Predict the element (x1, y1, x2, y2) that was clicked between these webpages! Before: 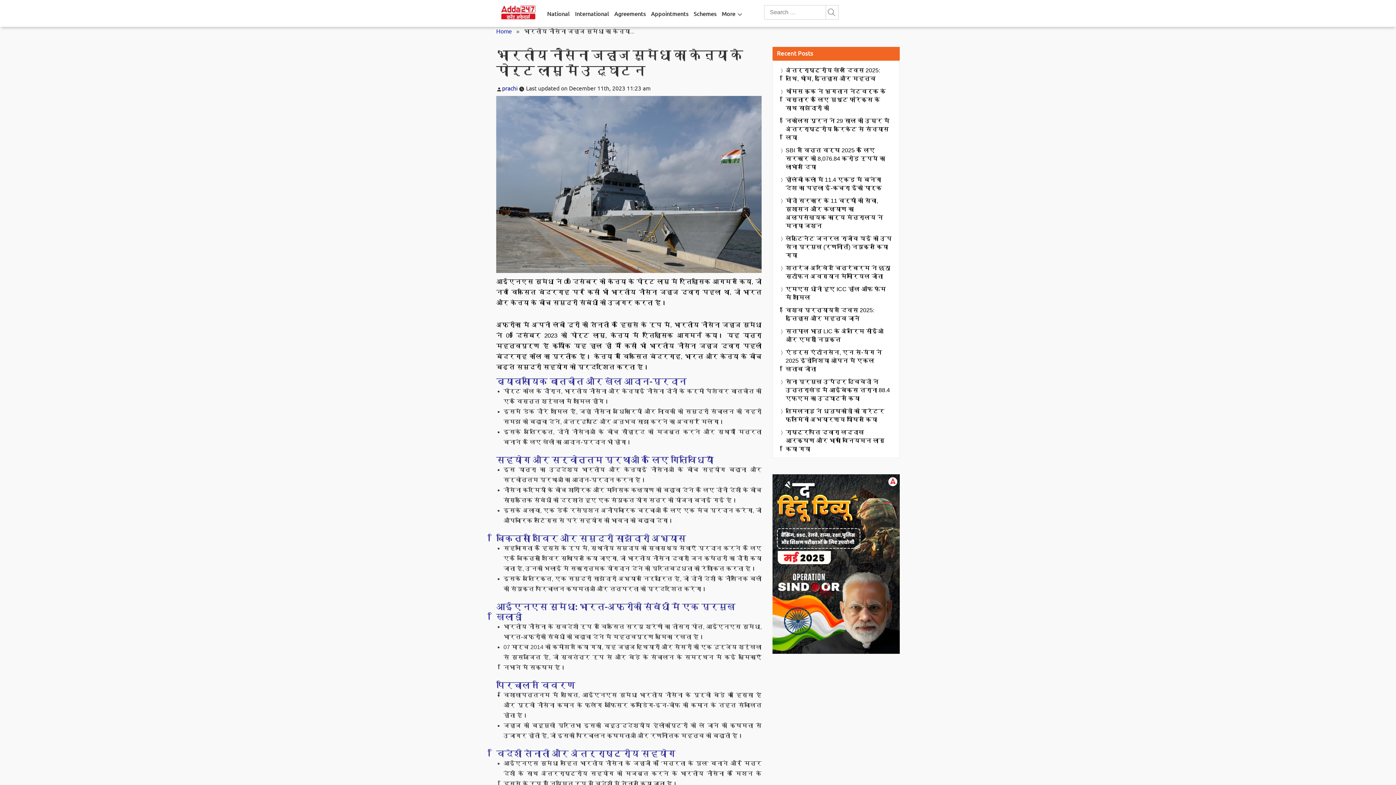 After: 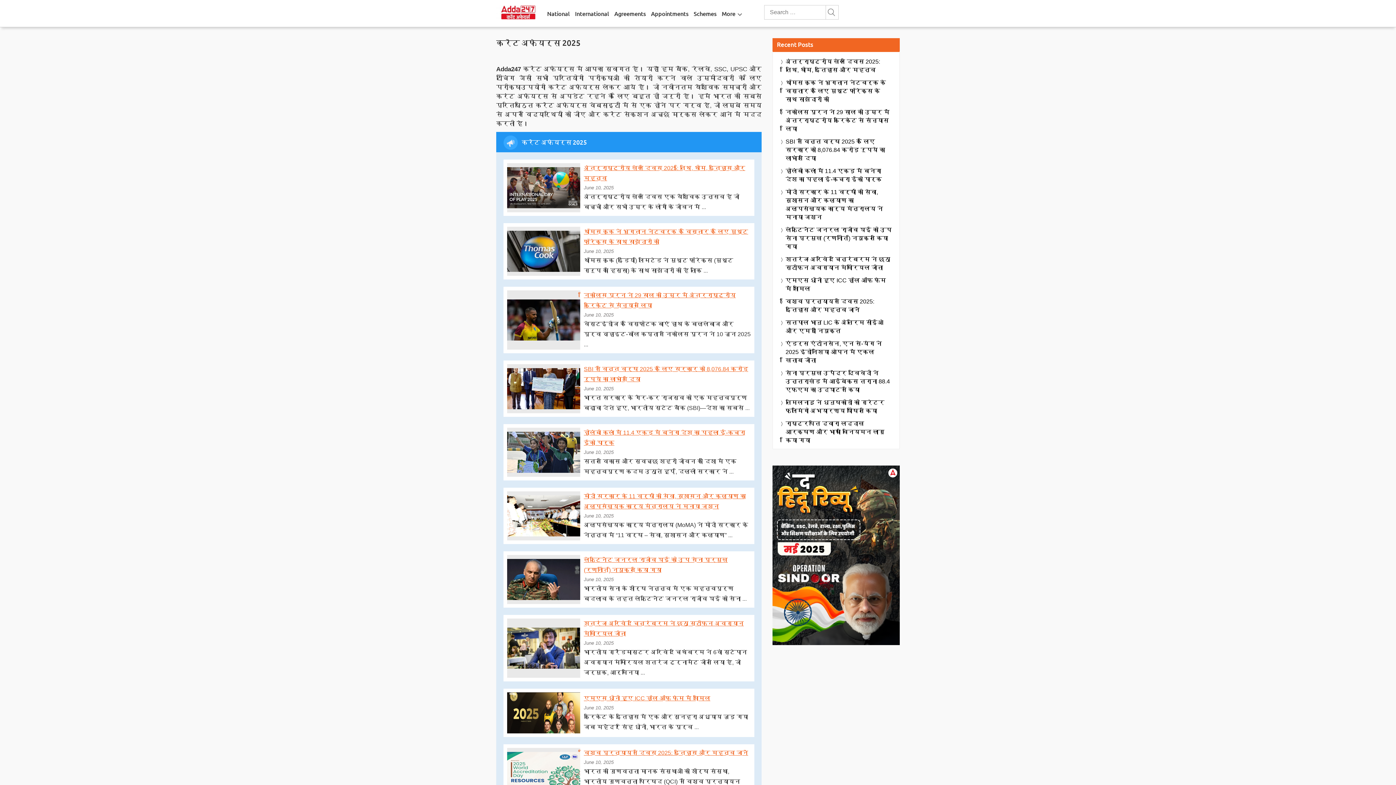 Action: bbox: (496, 28, 512, 34) label: Home